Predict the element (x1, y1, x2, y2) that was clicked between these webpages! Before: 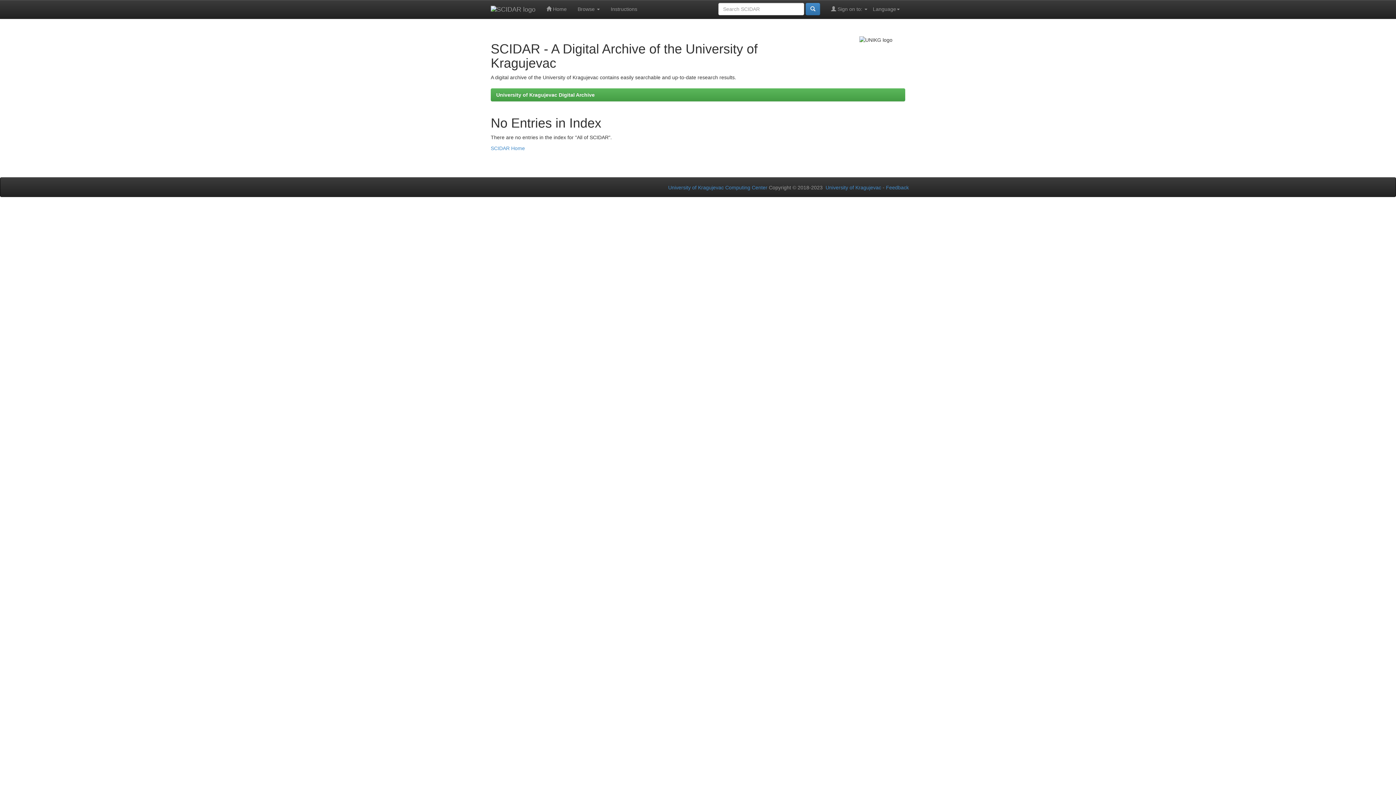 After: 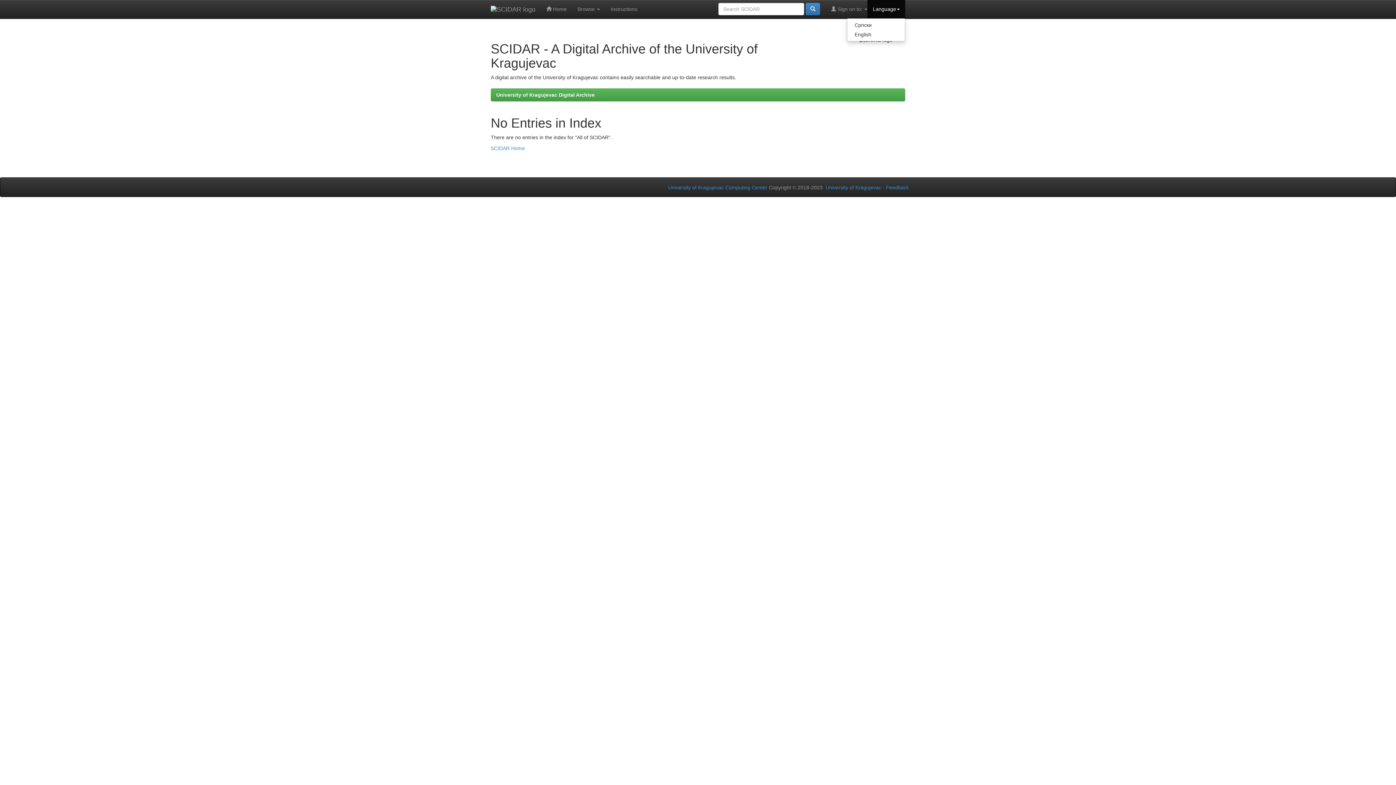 Action: bbox: (867, 0, 905, 18) label: Language